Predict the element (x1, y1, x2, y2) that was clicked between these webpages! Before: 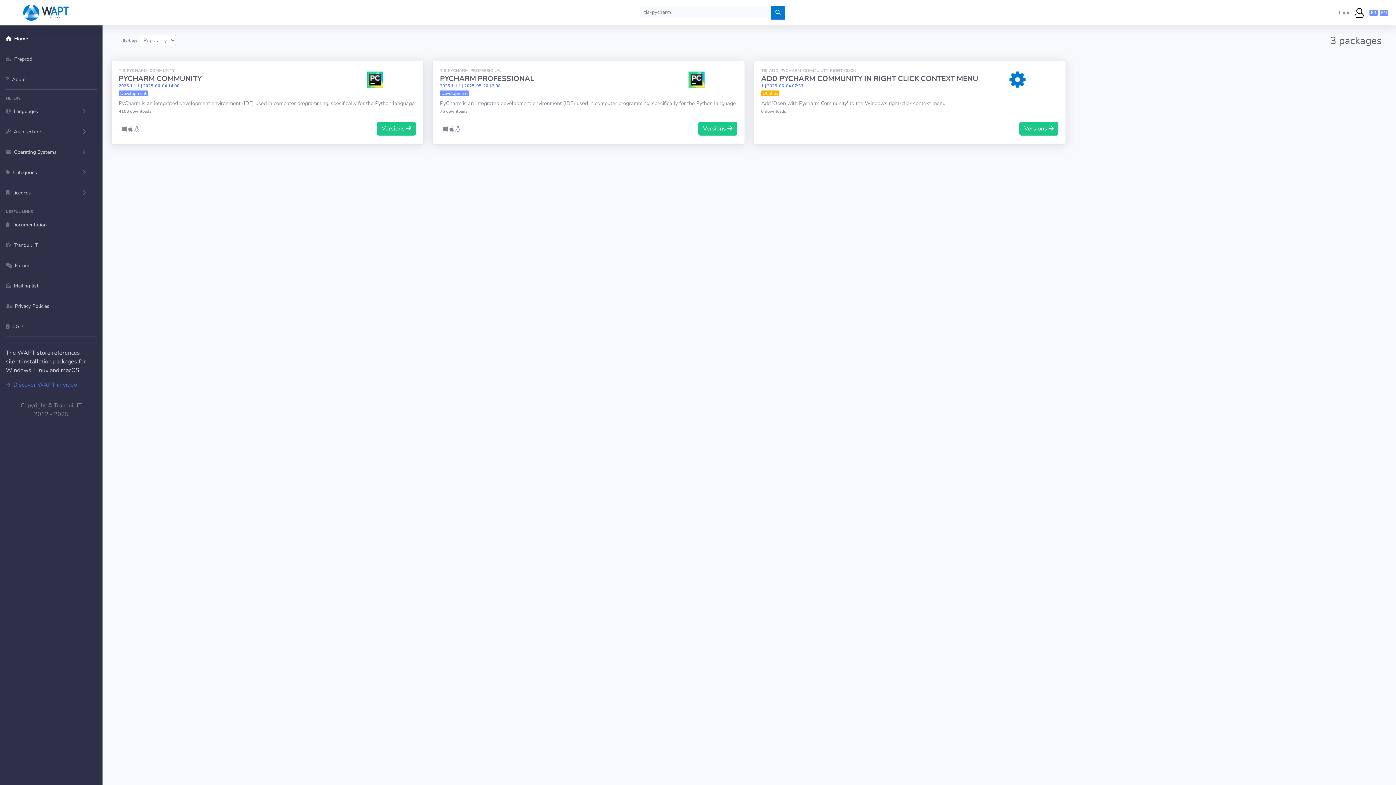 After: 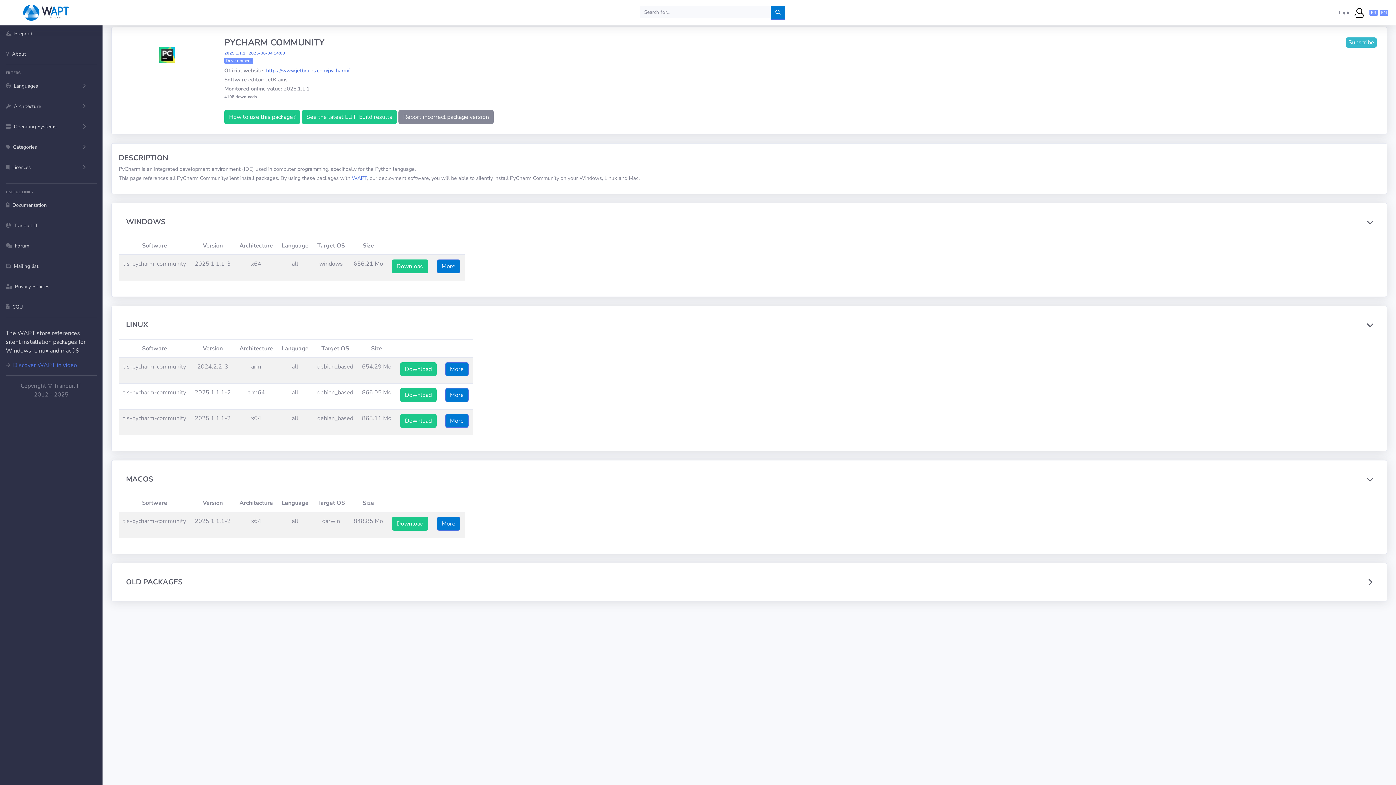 Action: bbox: (134, 125, 139, 133)